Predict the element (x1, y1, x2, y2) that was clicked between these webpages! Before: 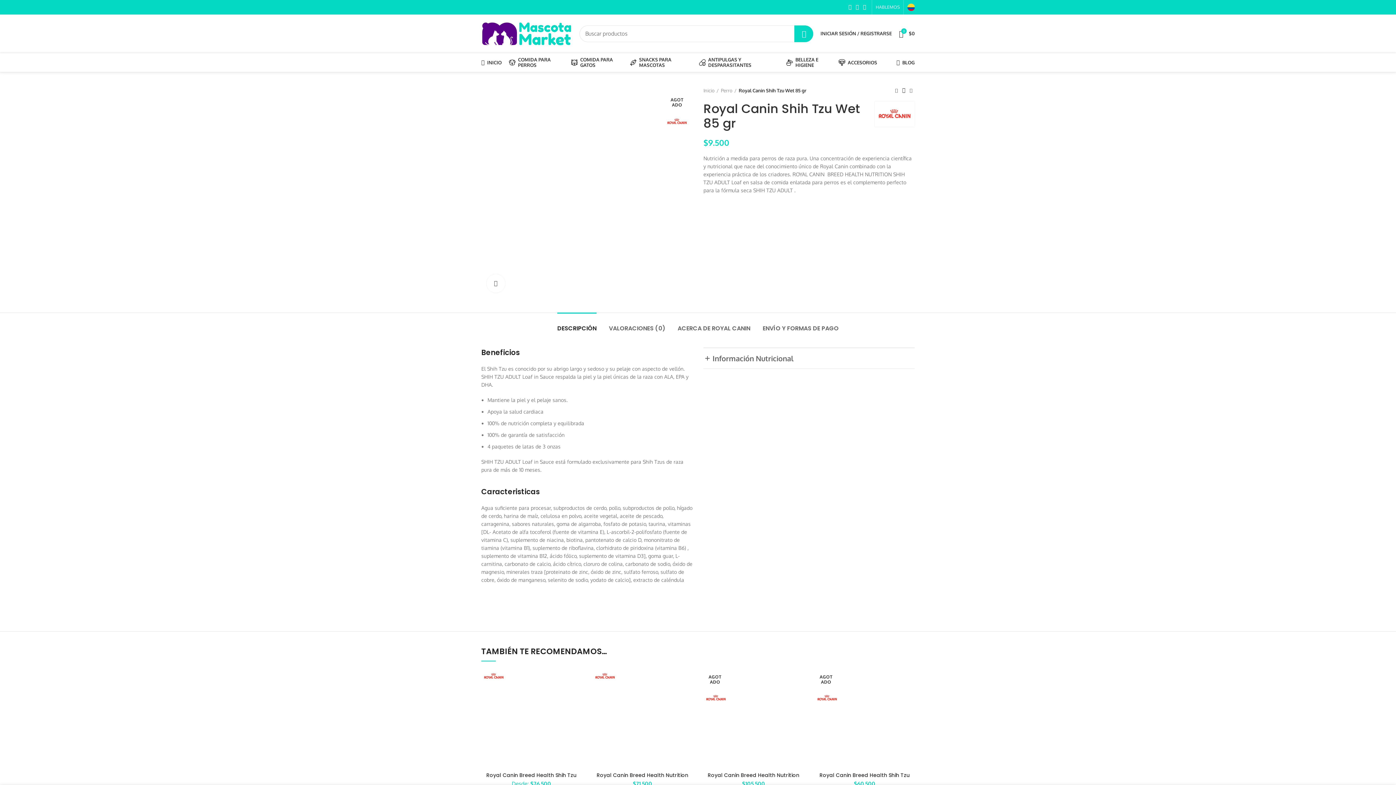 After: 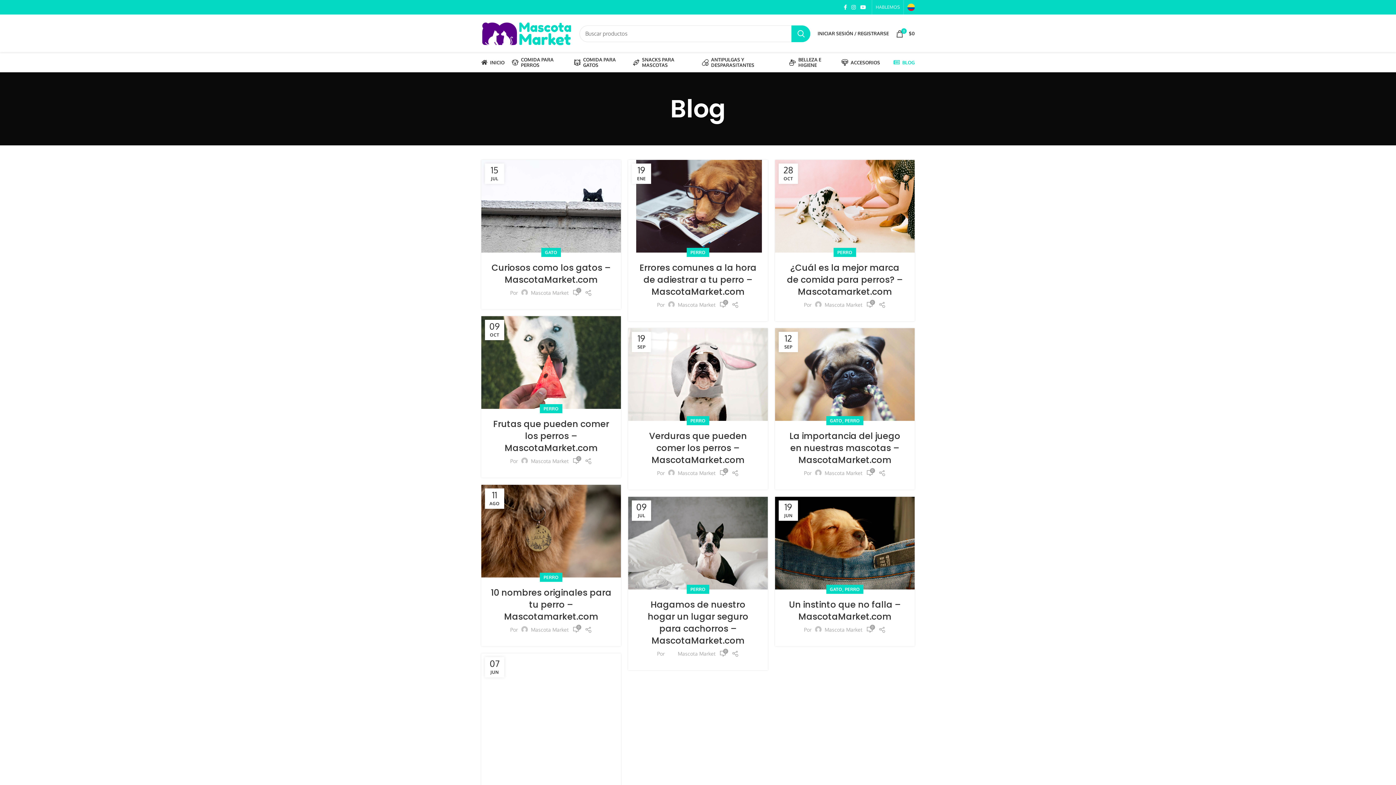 Action: bbox: (893, 55, 918, 69) label: BLOG